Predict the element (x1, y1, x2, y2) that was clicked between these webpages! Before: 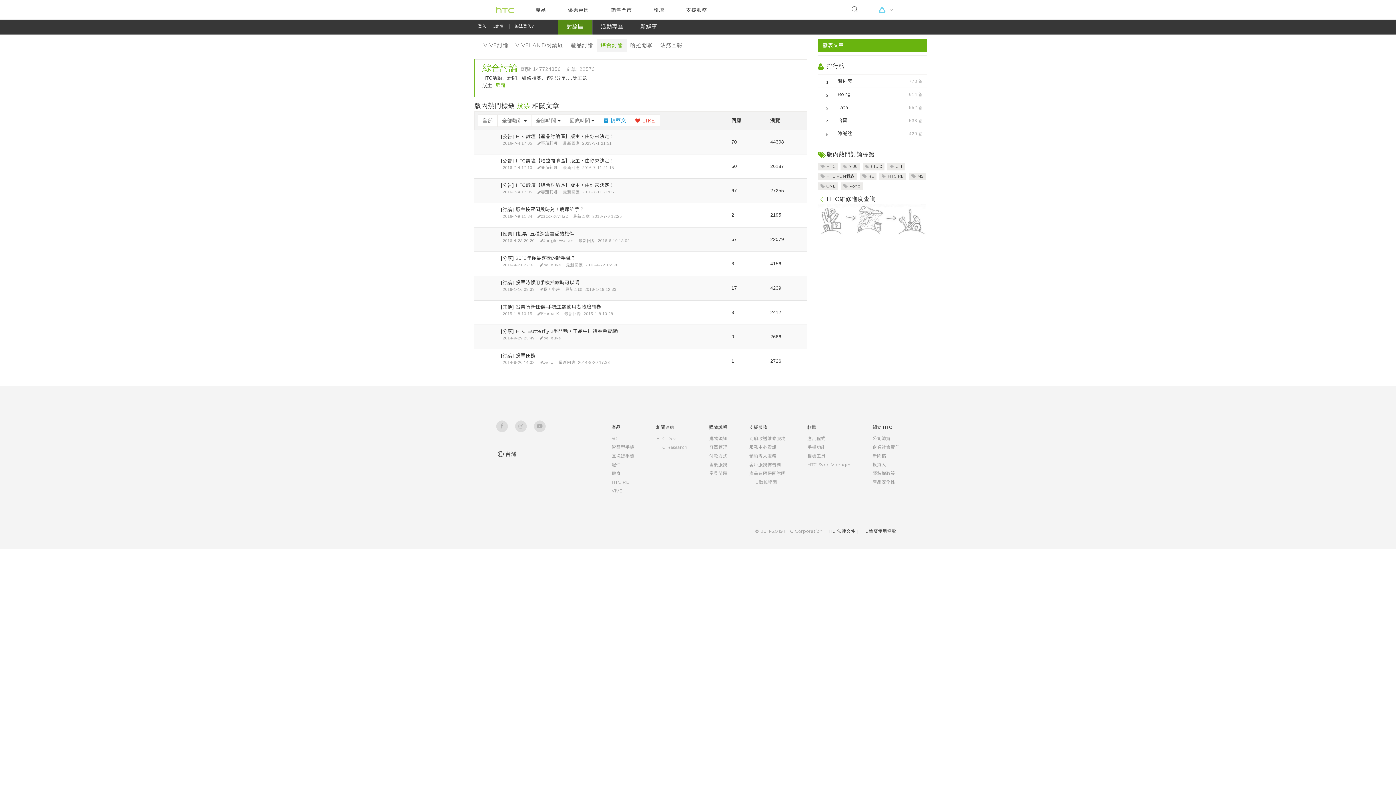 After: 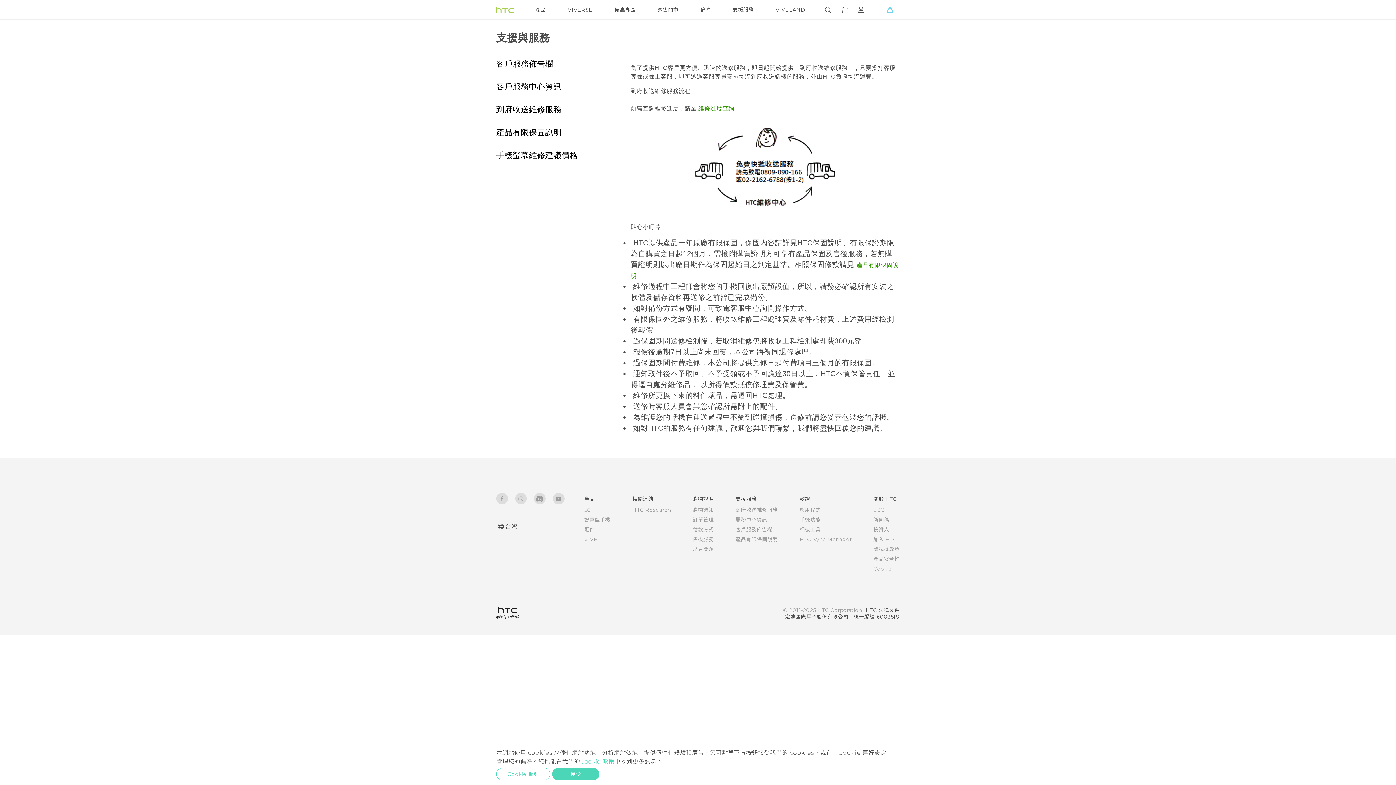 Action: label: 到府收送維修服務 bbox: (749, 436, 785, 441)